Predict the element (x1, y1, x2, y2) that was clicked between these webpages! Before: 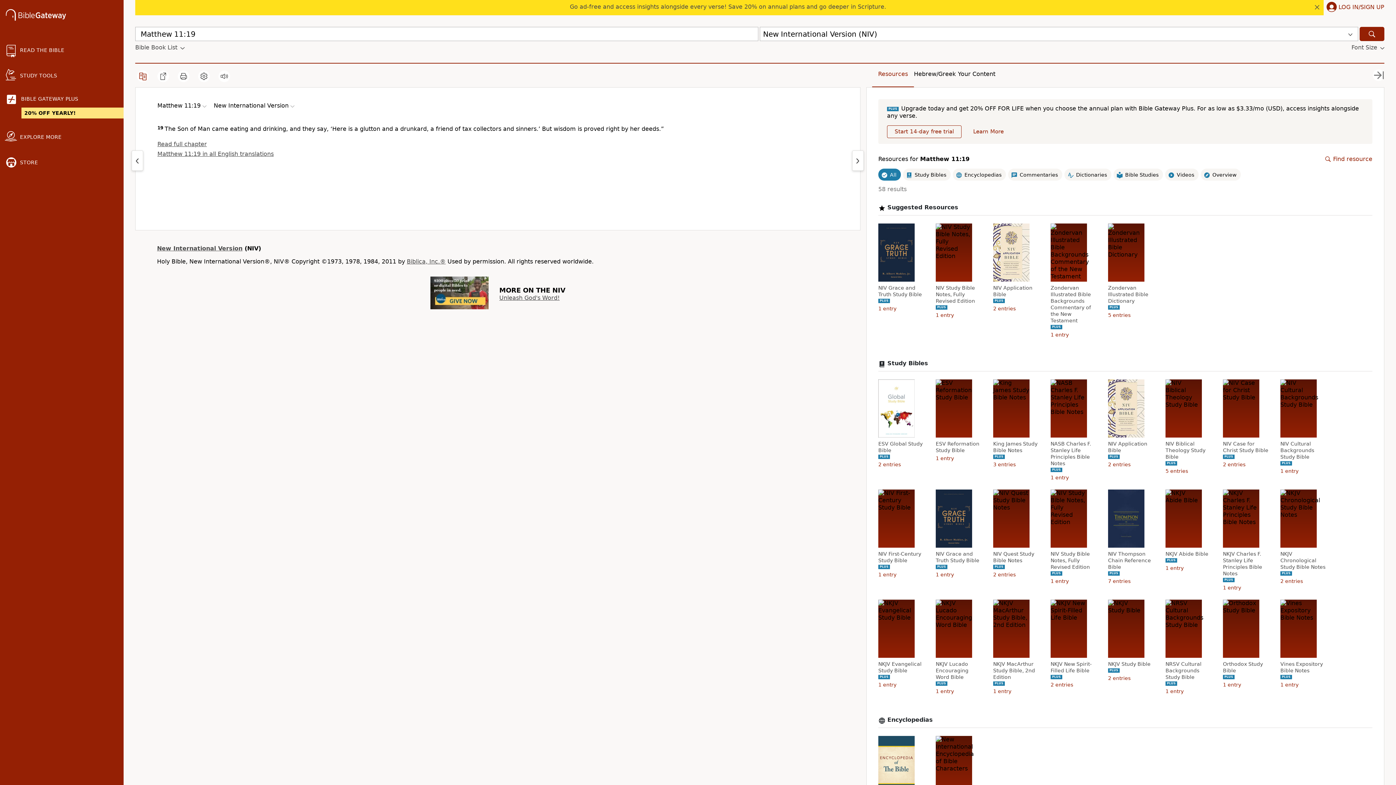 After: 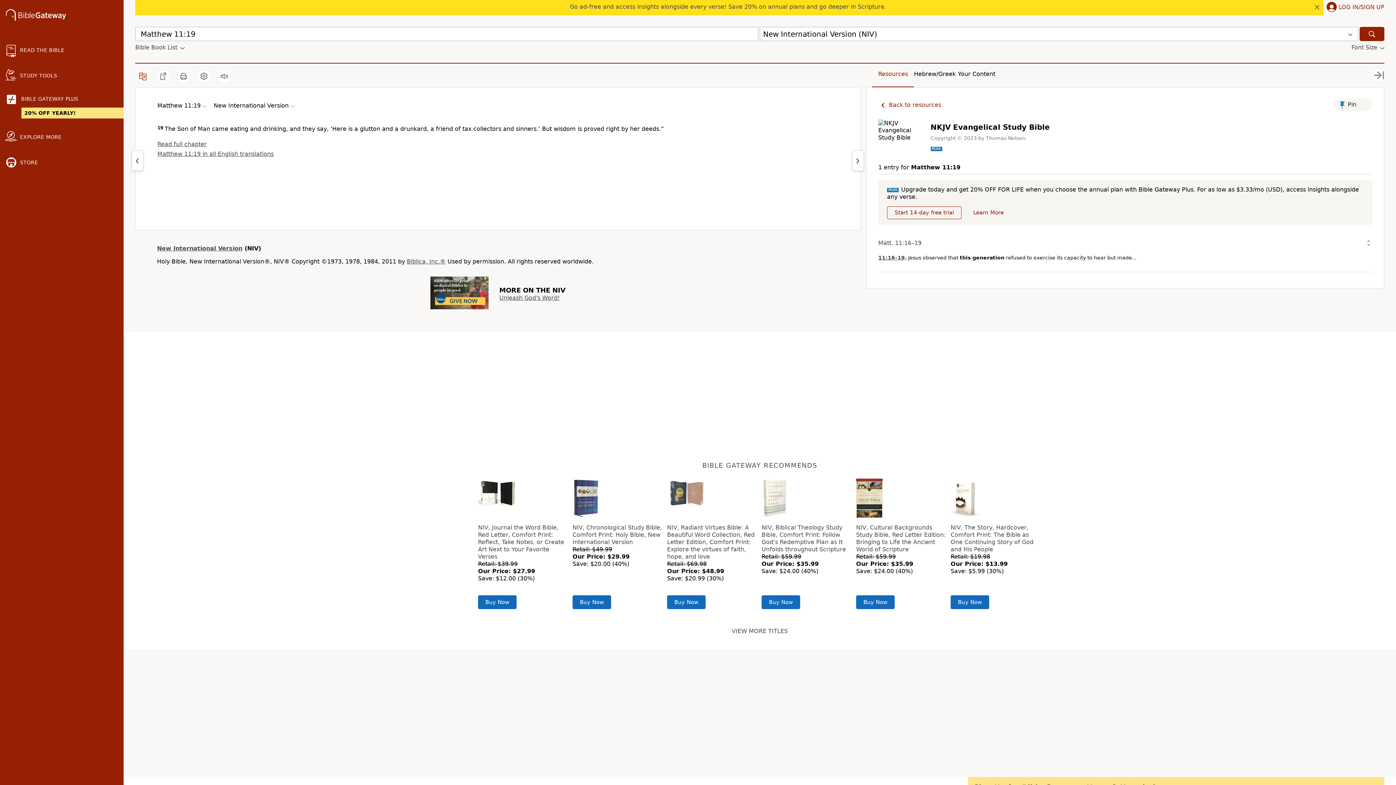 Action: bbox: (878, 661, 925, 674) label: NKJV Evangelical Study Bible